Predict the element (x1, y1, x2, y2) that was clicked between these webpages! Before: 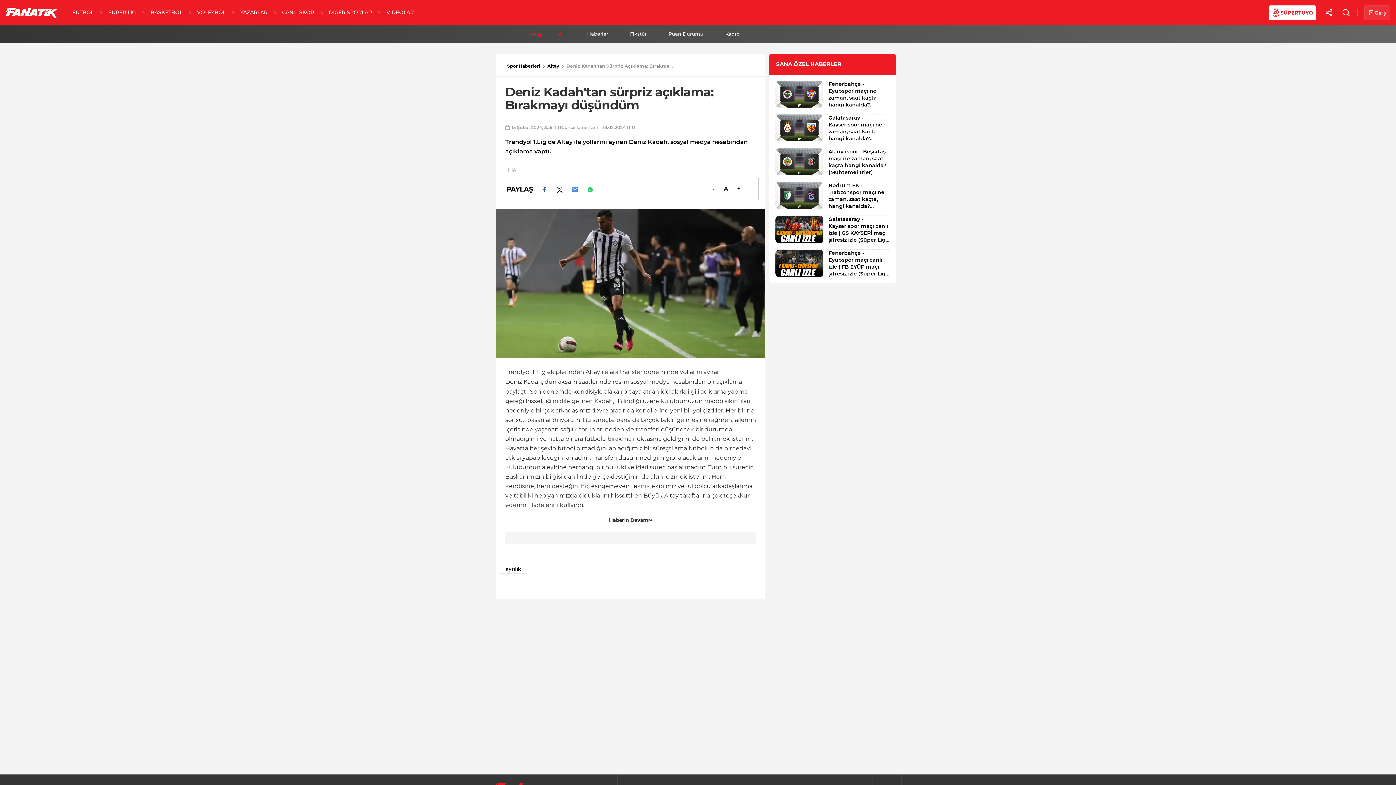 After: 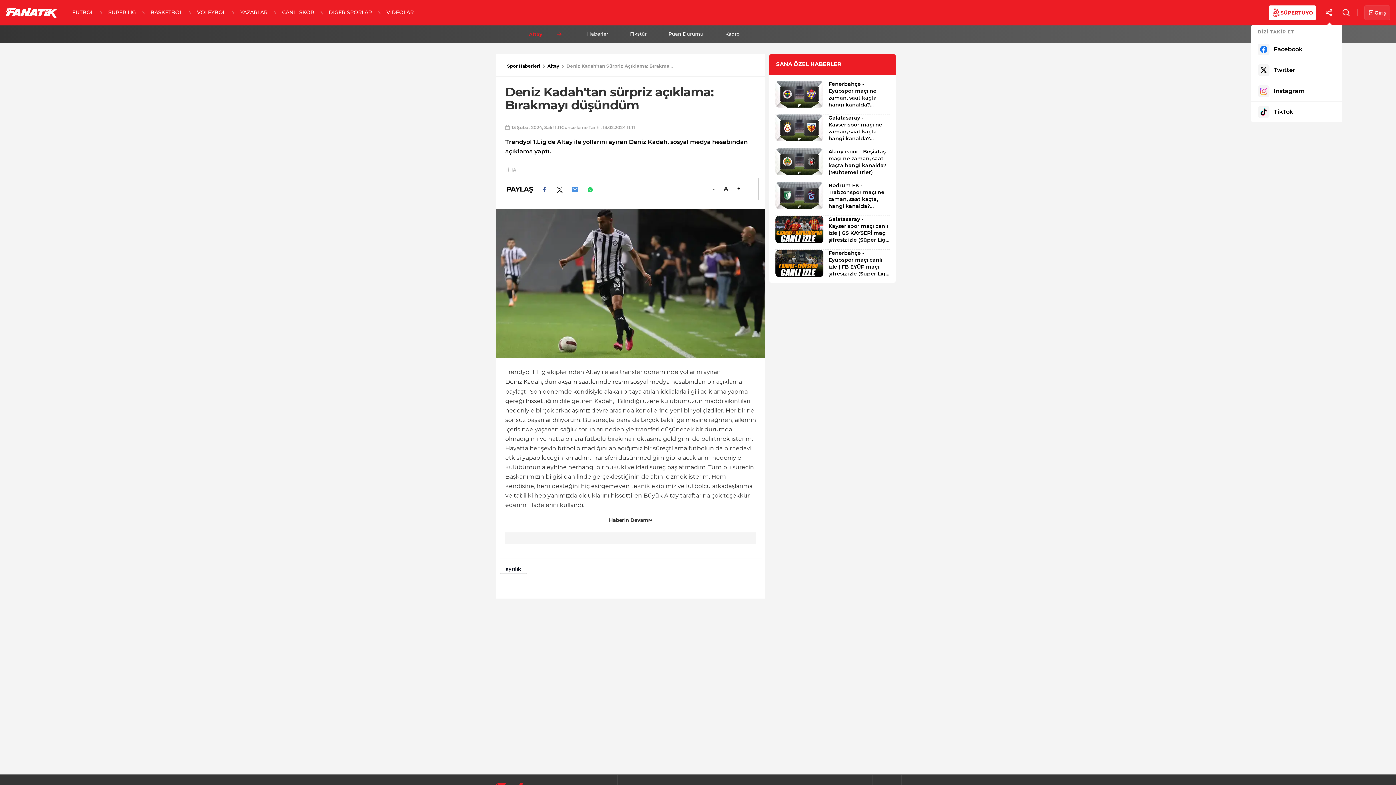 Action: bbox: (1325, 8, 1342, 17)